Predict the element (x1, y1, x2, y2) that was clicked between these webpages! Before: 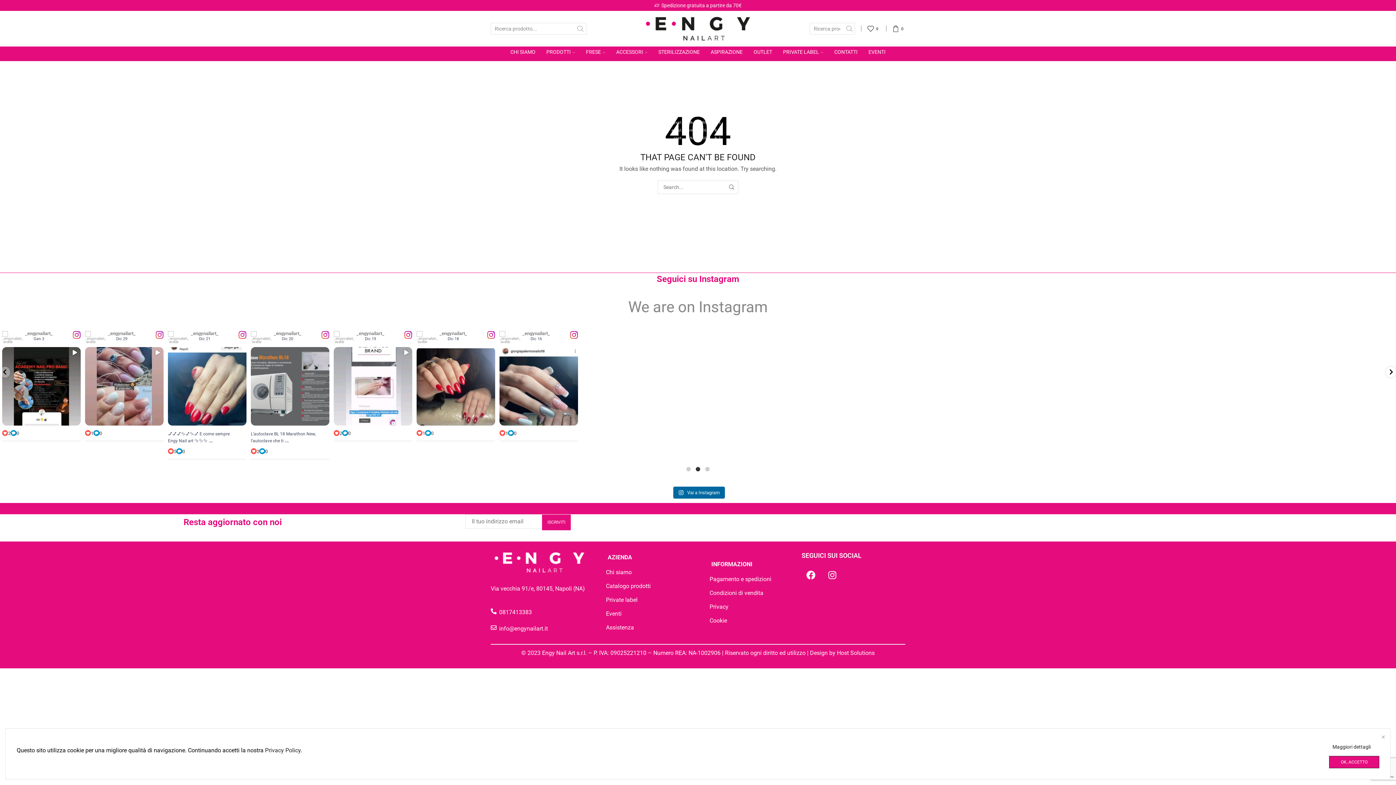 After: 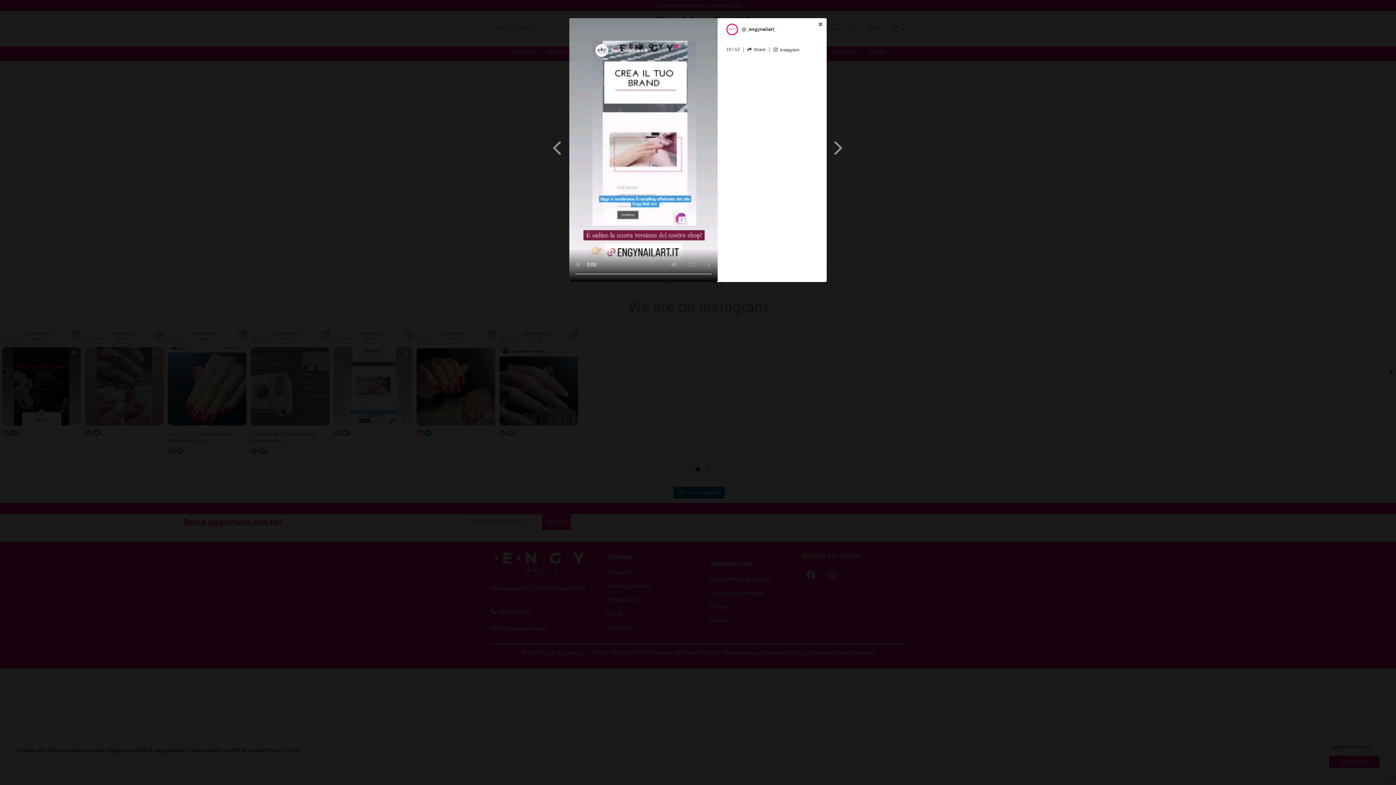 Action: bbox: (652, 347, 731, 425) label: Open